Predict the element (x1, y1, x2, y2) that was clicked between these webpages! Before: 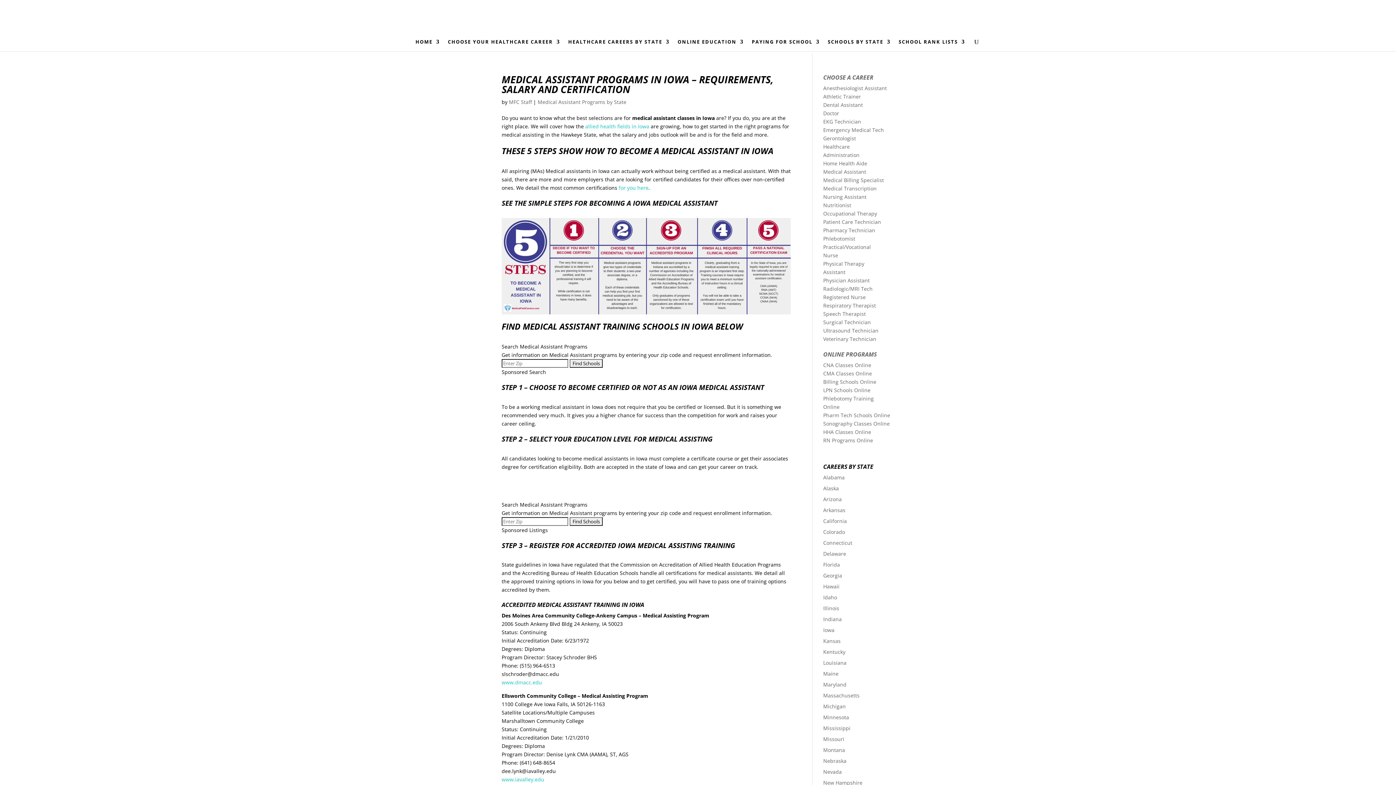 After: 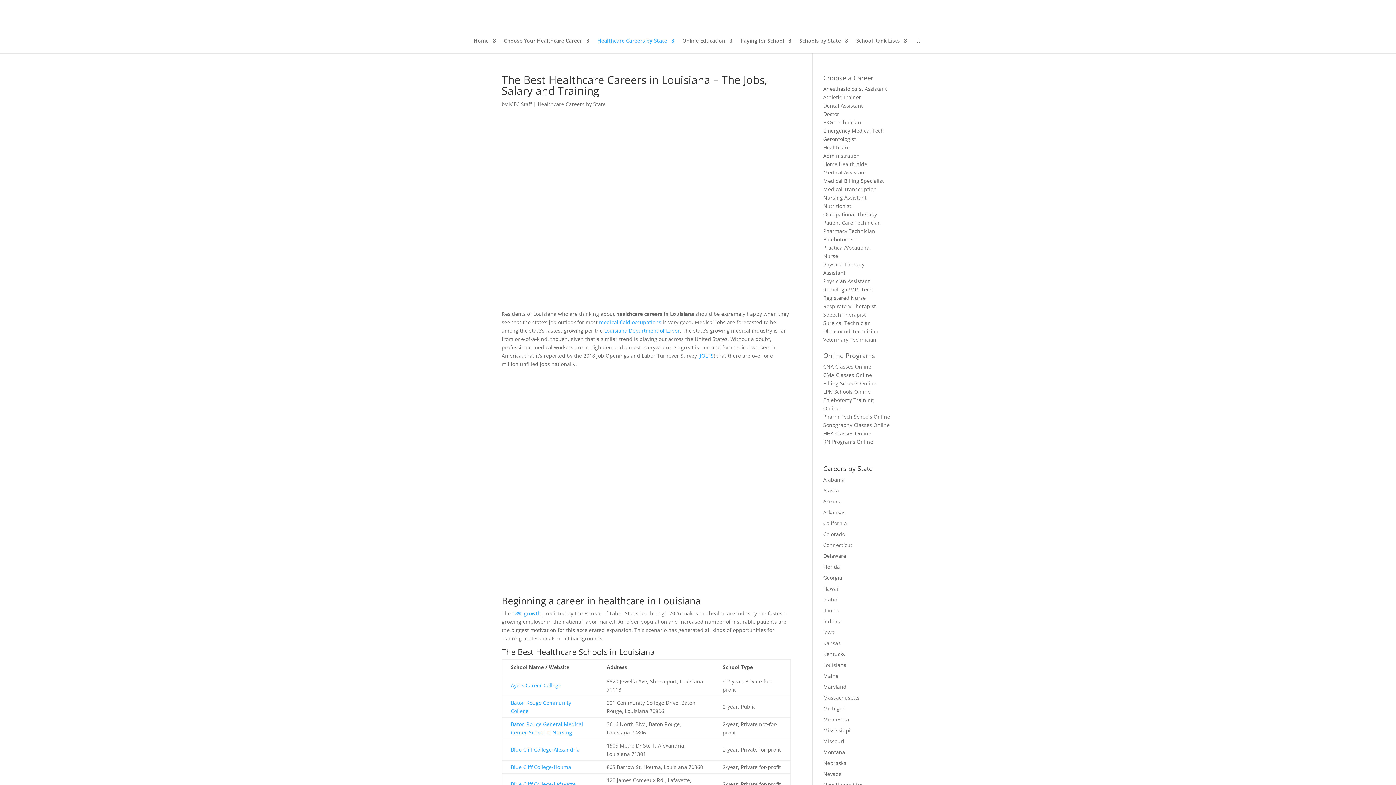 Action: label: Louisiana bbox: (823, 659, 846, 666)